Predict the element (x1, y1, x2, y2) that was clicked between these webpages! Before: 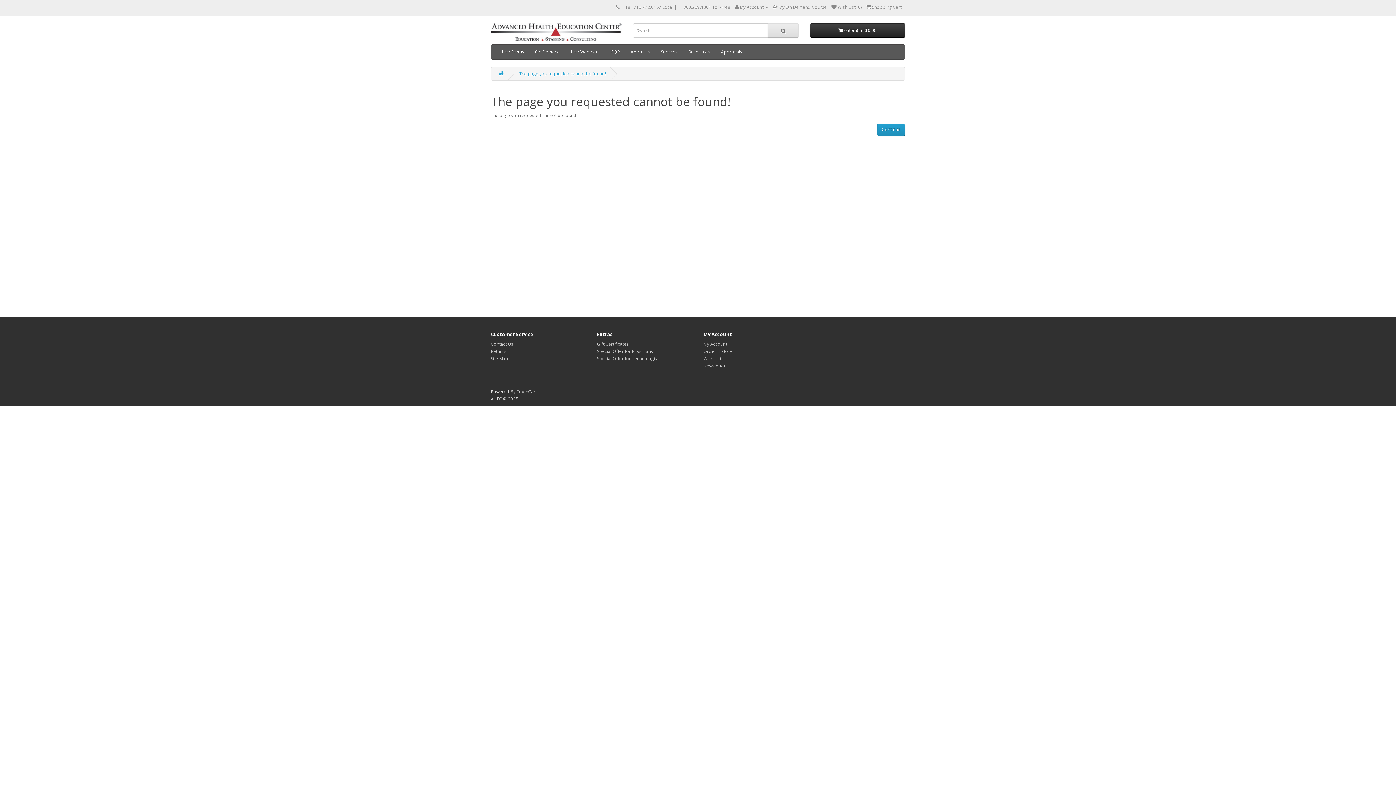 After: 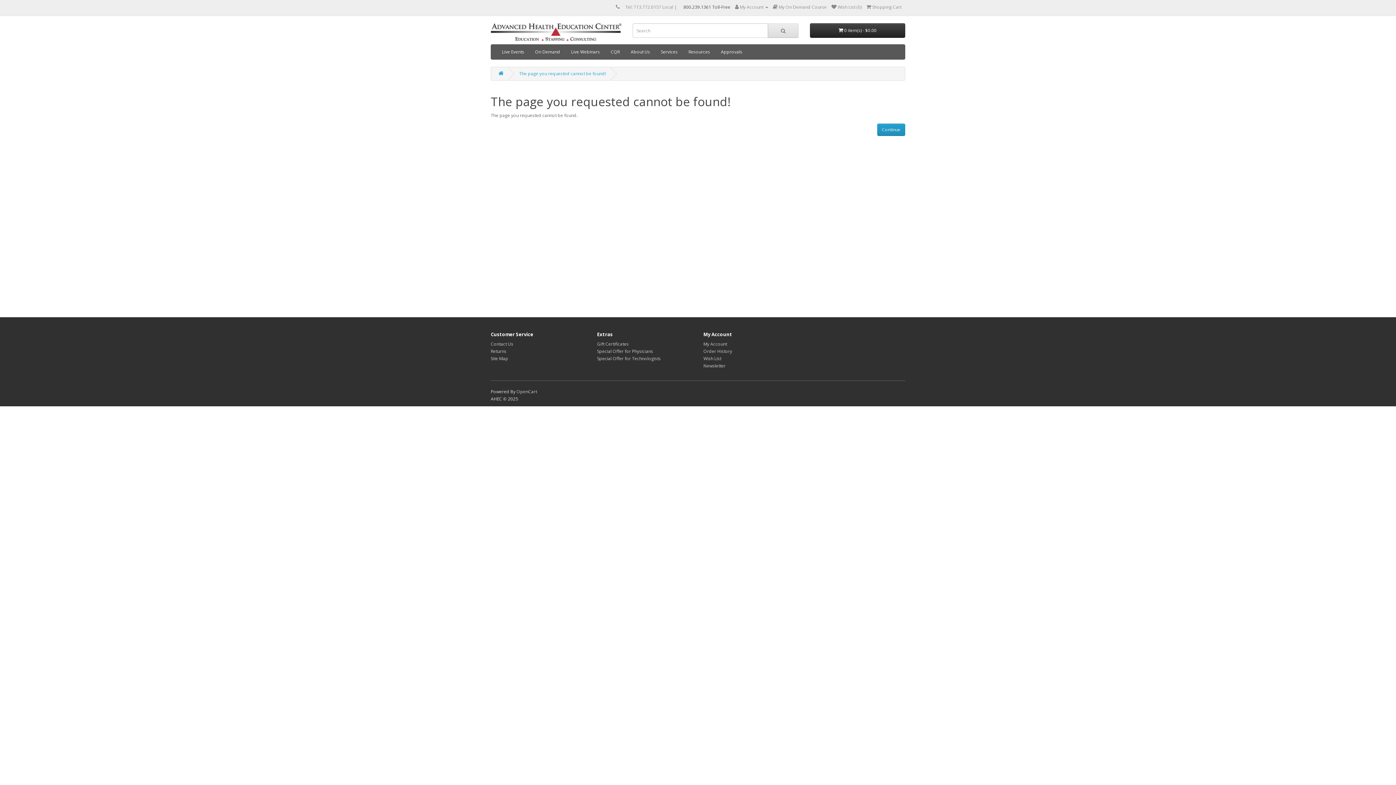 Action: label: 800.239.1361 Toll-Free bbox: (683, 4, 730, 10)